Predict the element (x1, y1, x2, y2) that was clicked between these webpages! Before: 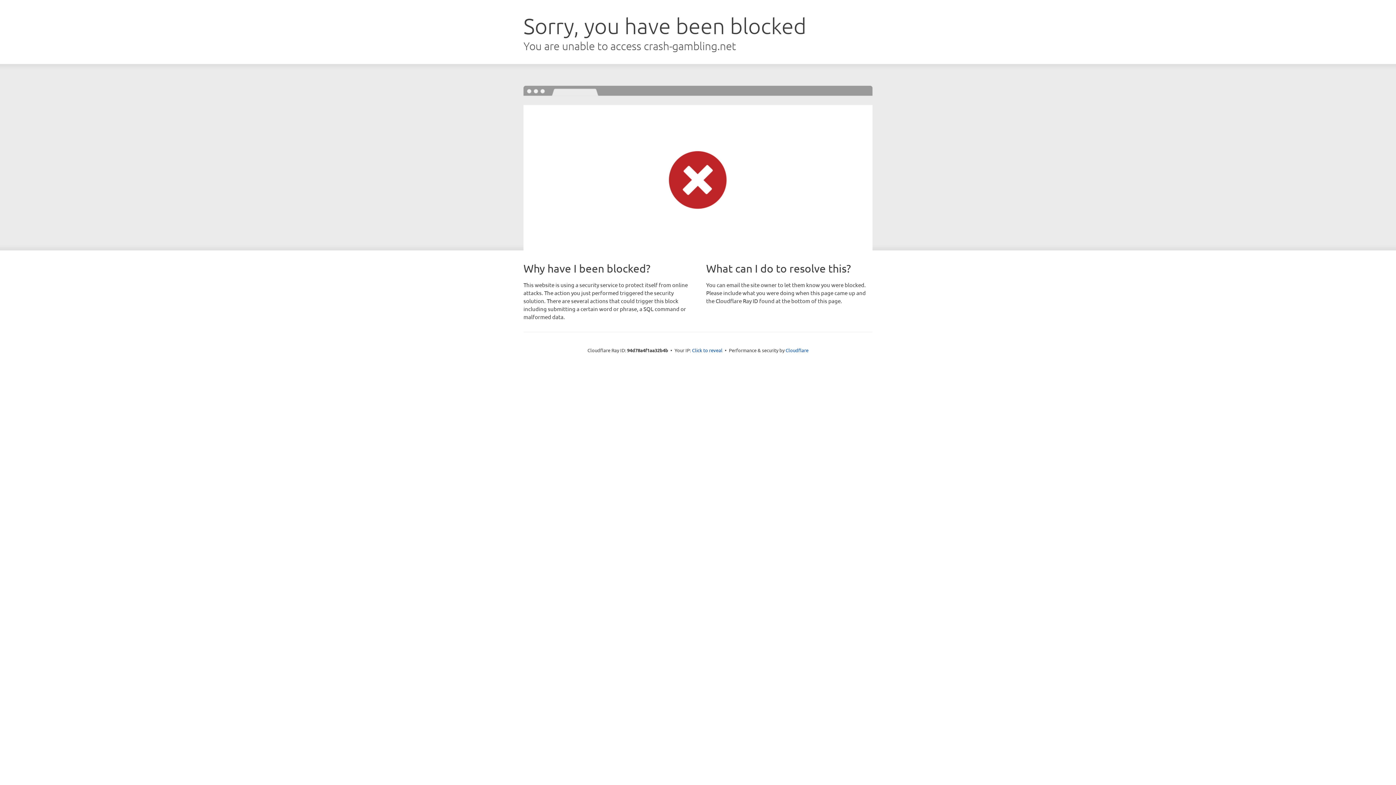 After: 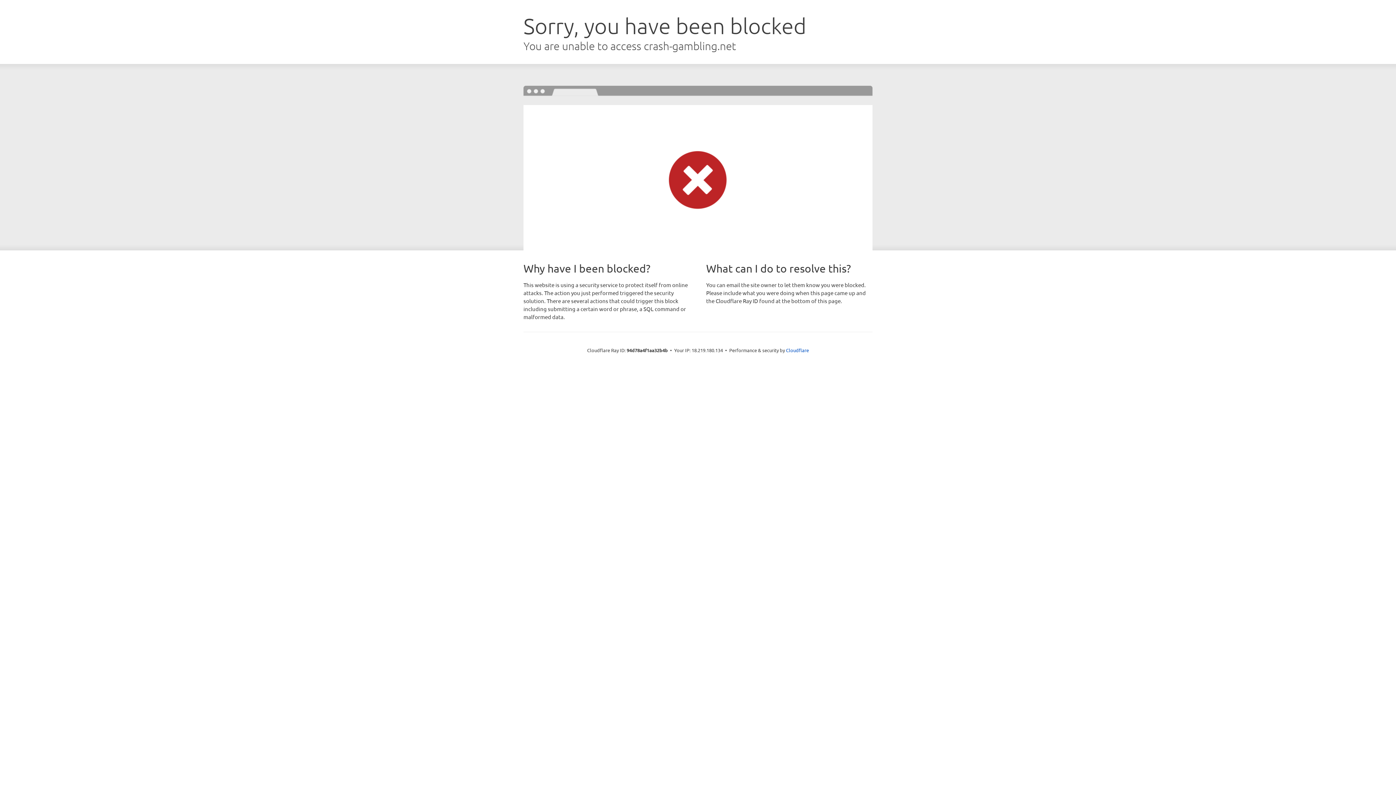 Action: bbox: (692, 346, 722, 353) label: Click to reveal